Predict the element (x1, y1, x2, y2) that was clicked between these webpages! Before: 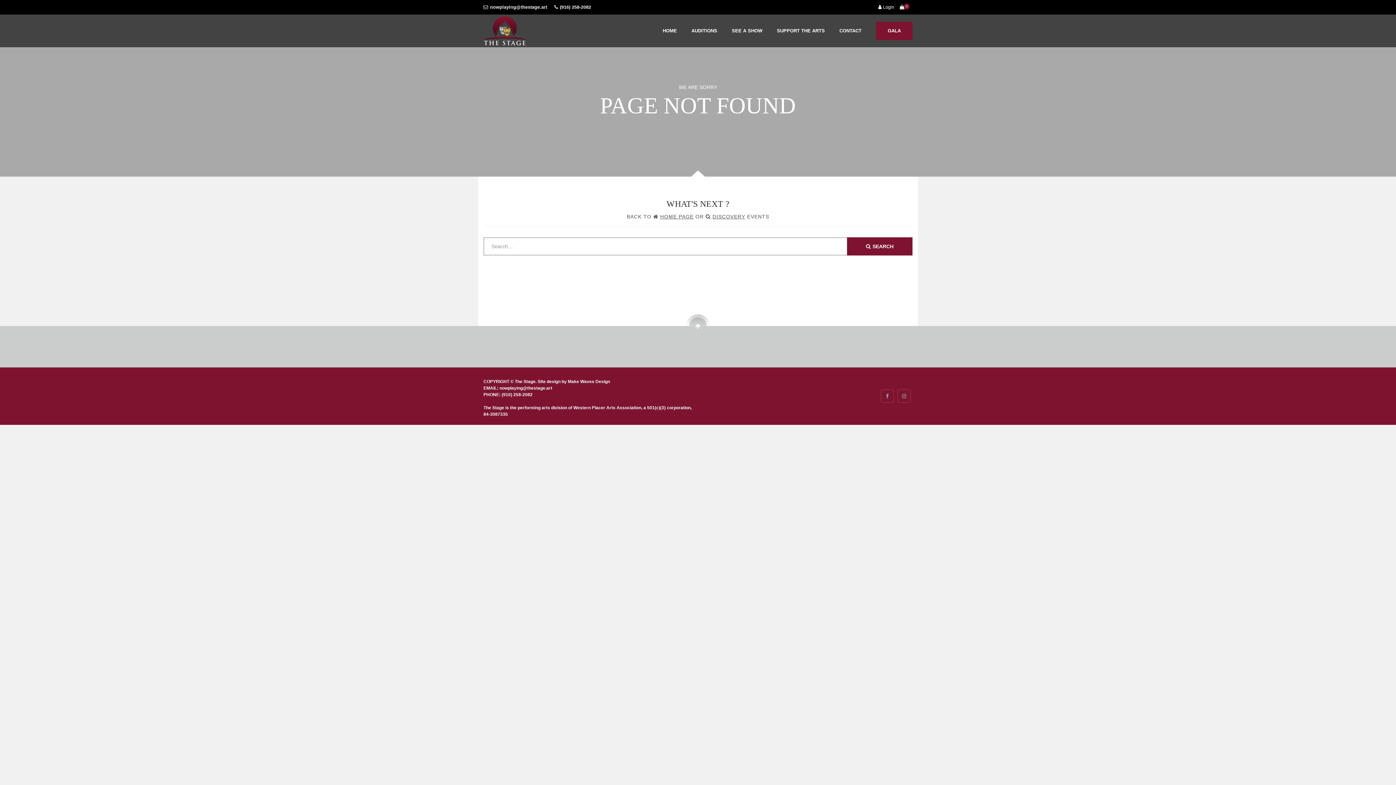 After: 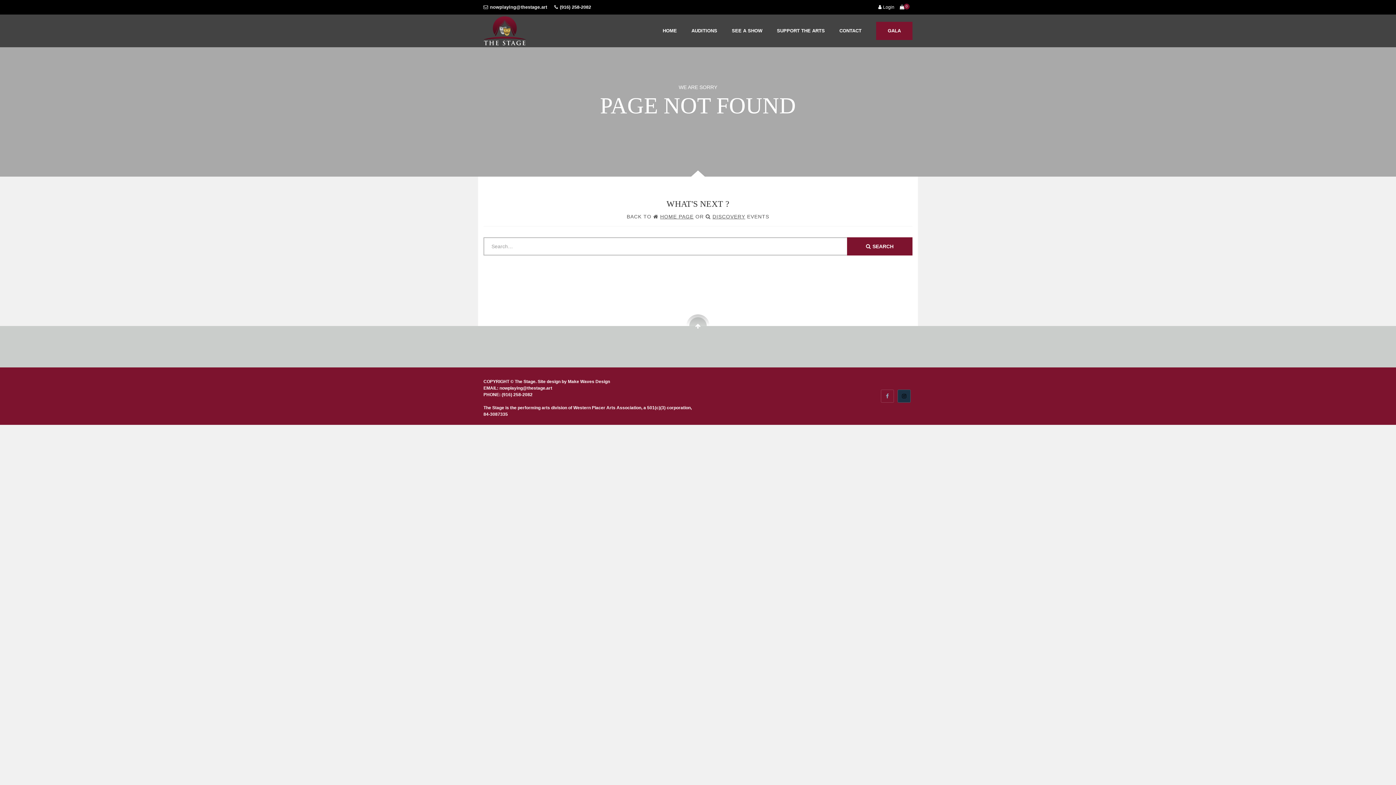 Action: bbox: (897, 389, 910, 402)